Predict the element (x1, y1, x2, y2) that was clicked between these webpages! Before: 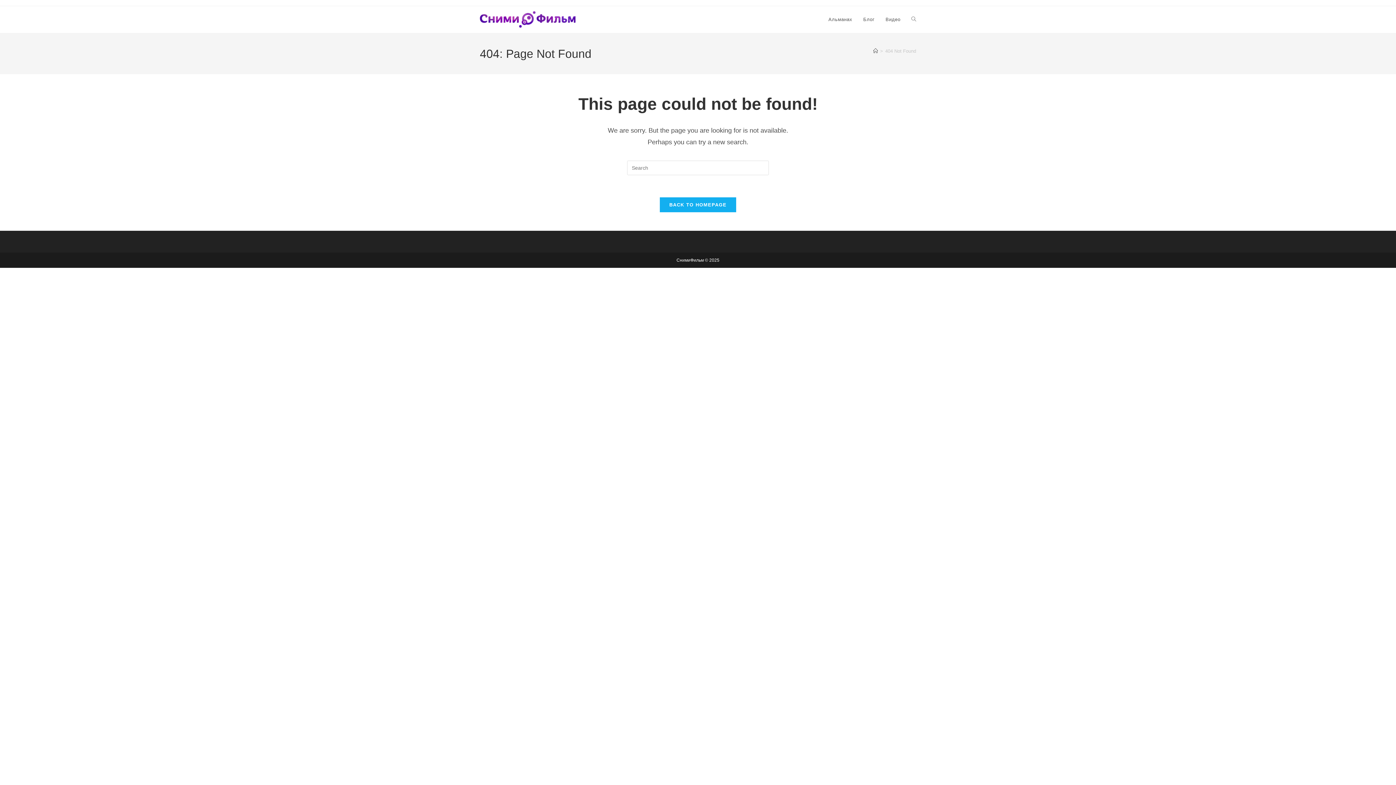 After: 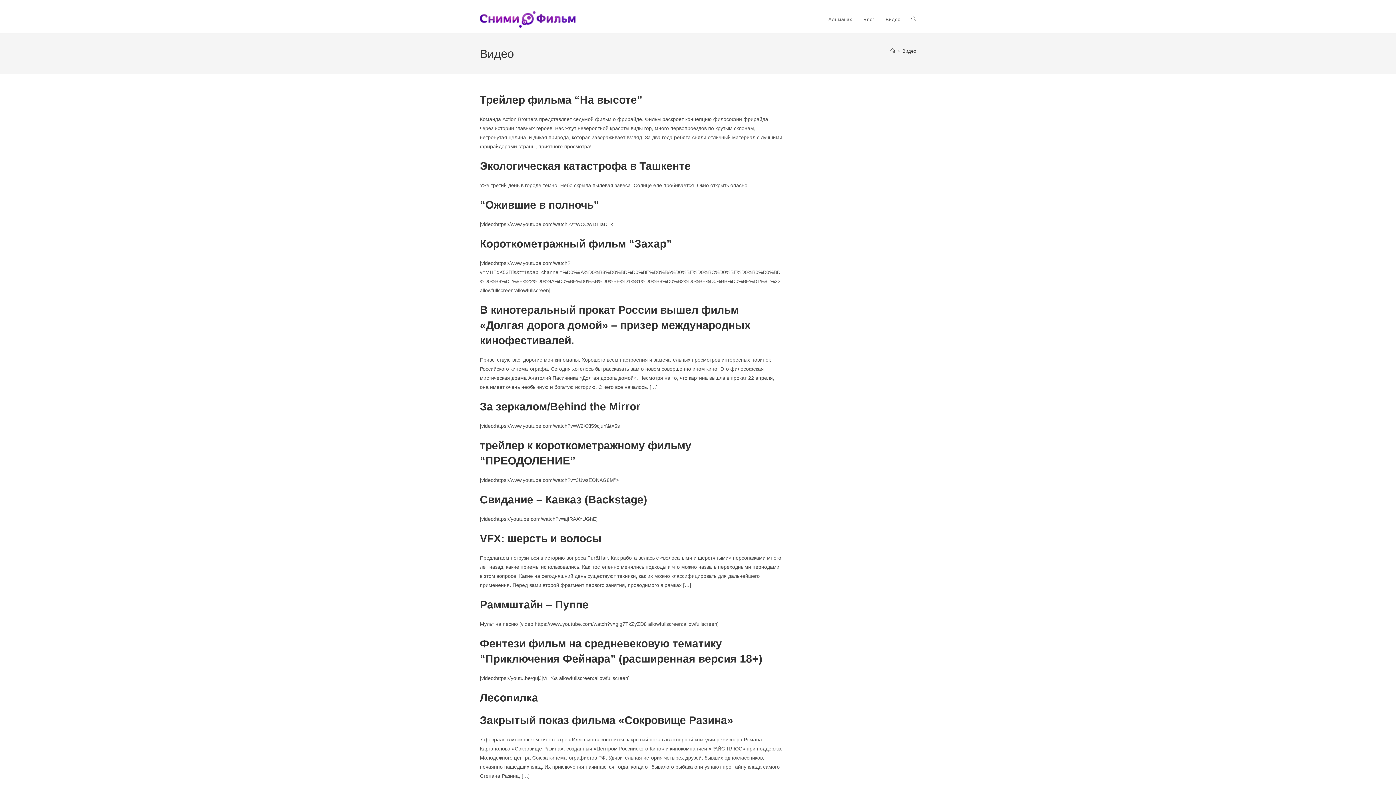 Action: label: Видео bbox: (880, 6, 906, 33)